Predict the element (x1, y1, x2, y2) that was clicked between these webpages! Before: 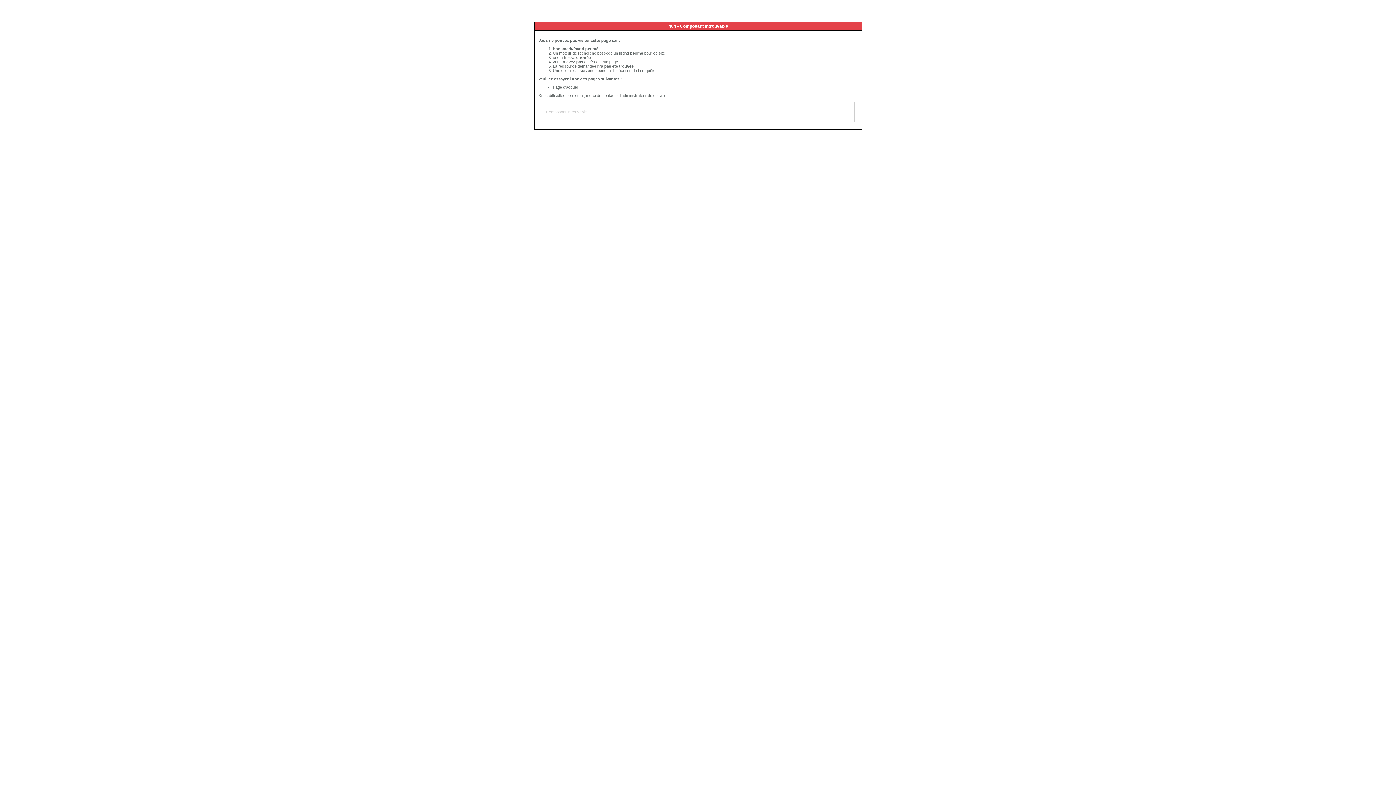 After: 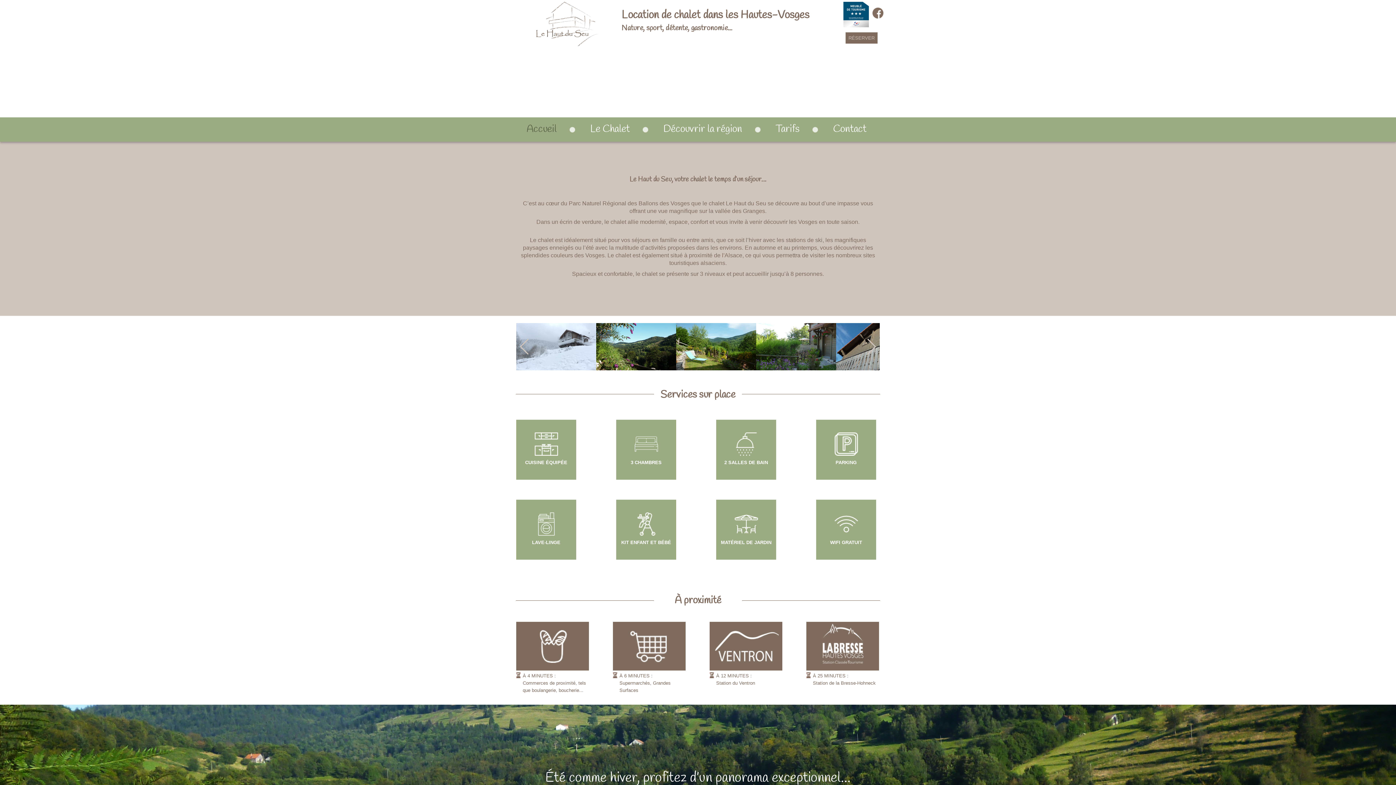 Action: label: Page d'accueil bbox: (553, 85, 578, 89)